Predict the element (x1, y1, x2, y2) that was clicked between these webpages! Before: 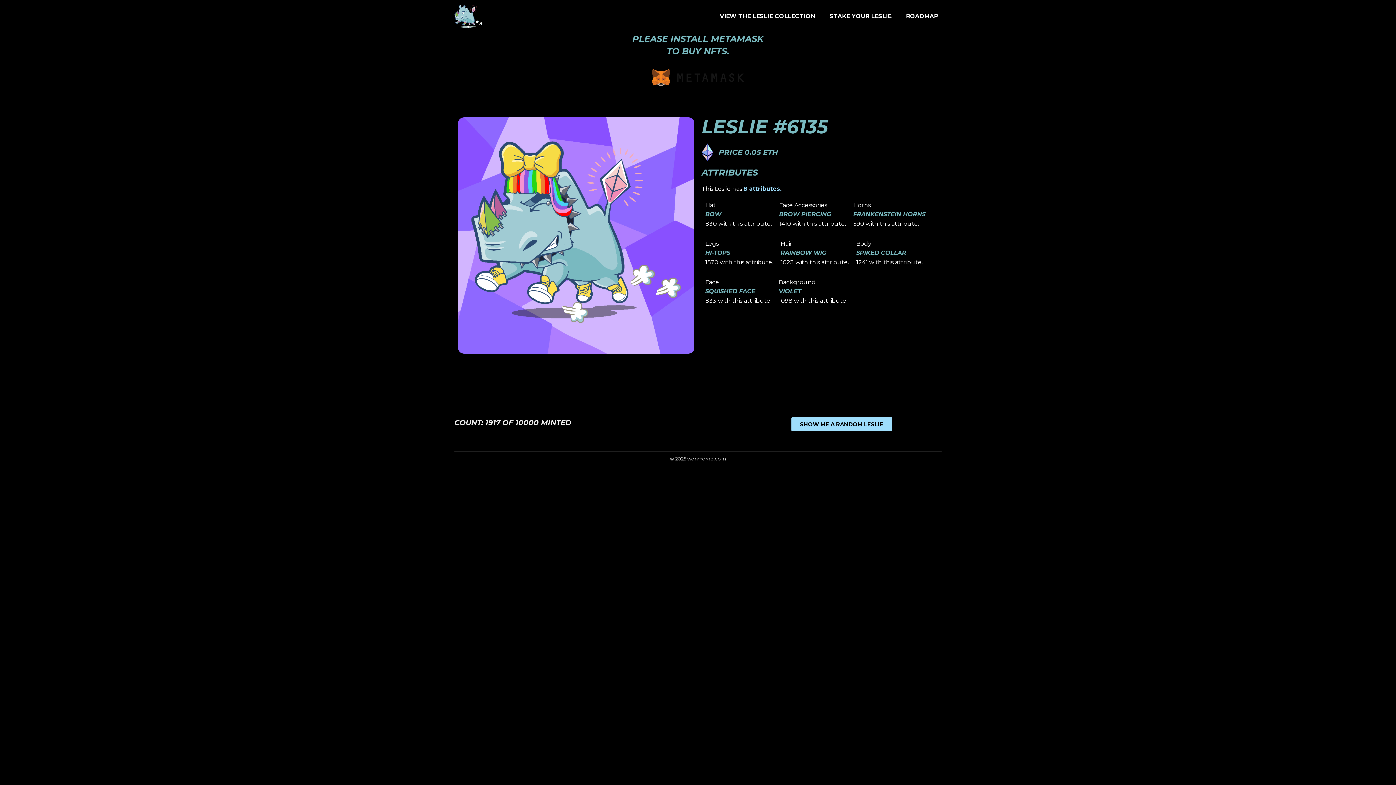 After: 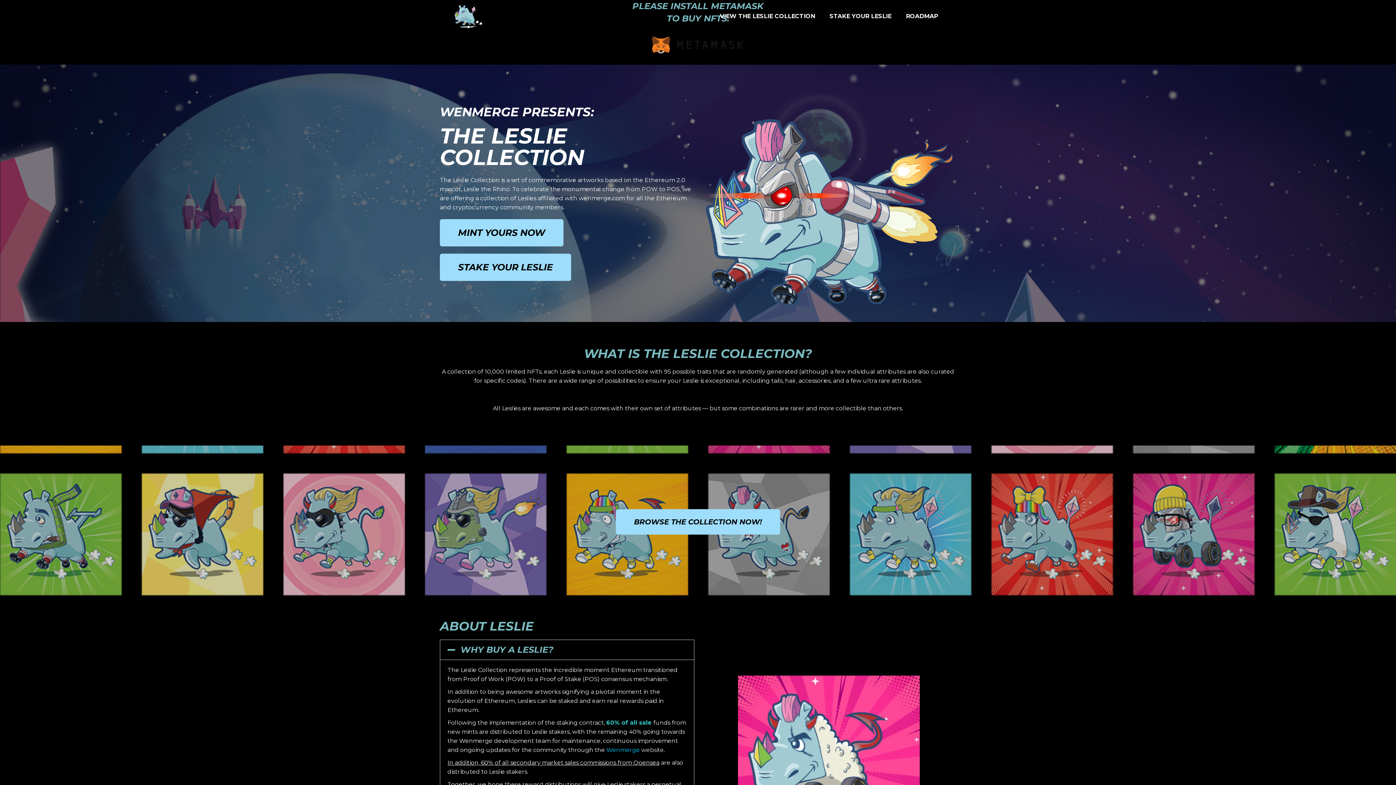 Action: bbox: (454, 4, 484, 28)